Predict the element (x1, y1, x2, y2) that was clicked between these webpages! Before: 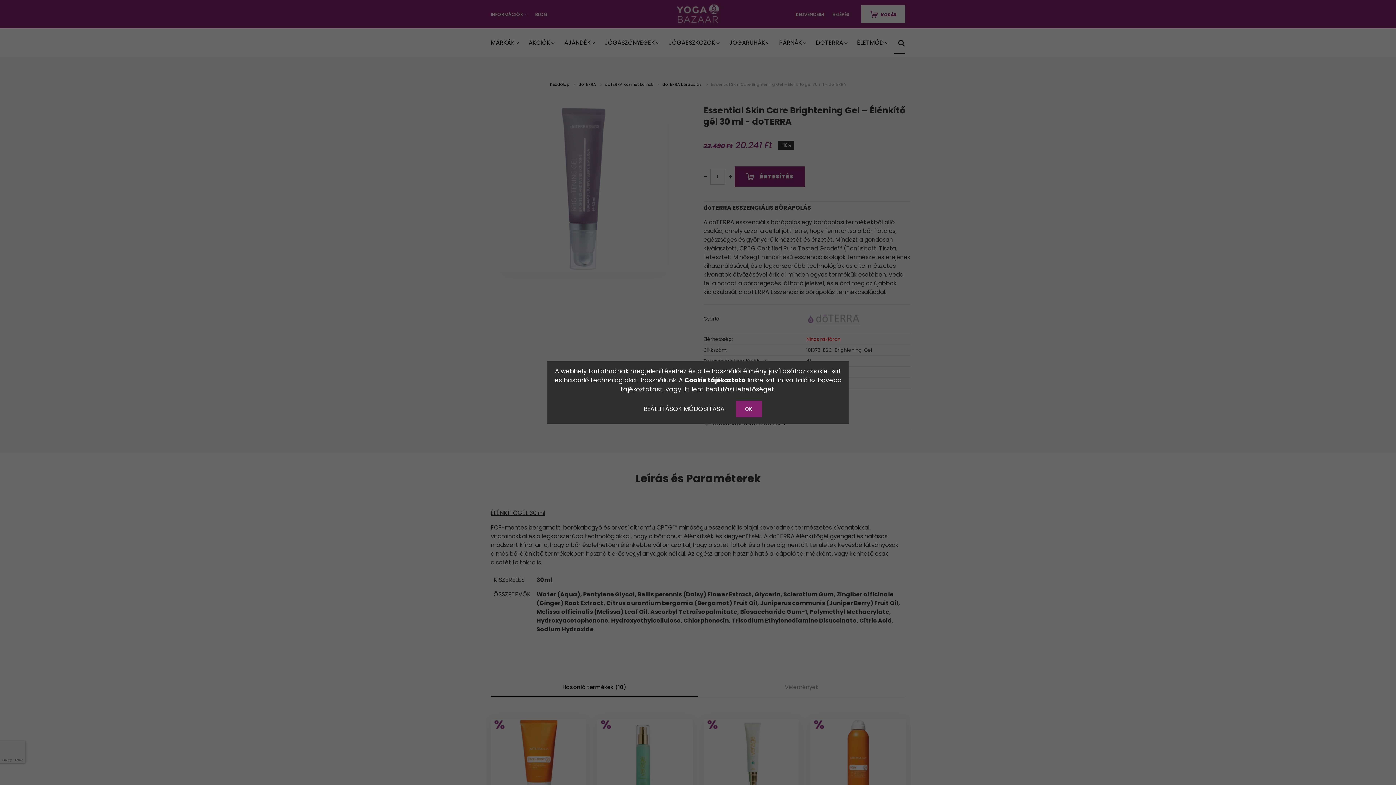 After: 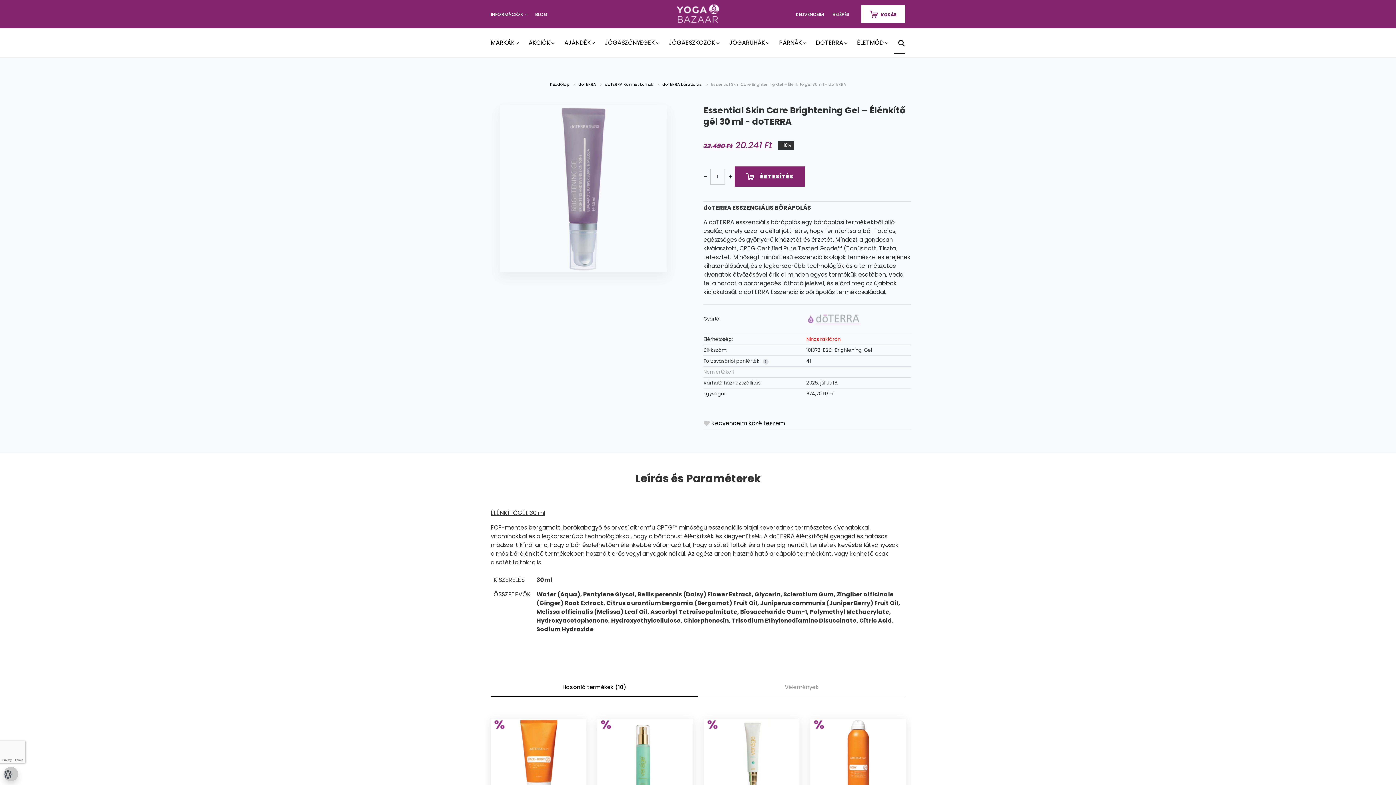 Action: bbox: (735, 401, 762, 417) label: OK